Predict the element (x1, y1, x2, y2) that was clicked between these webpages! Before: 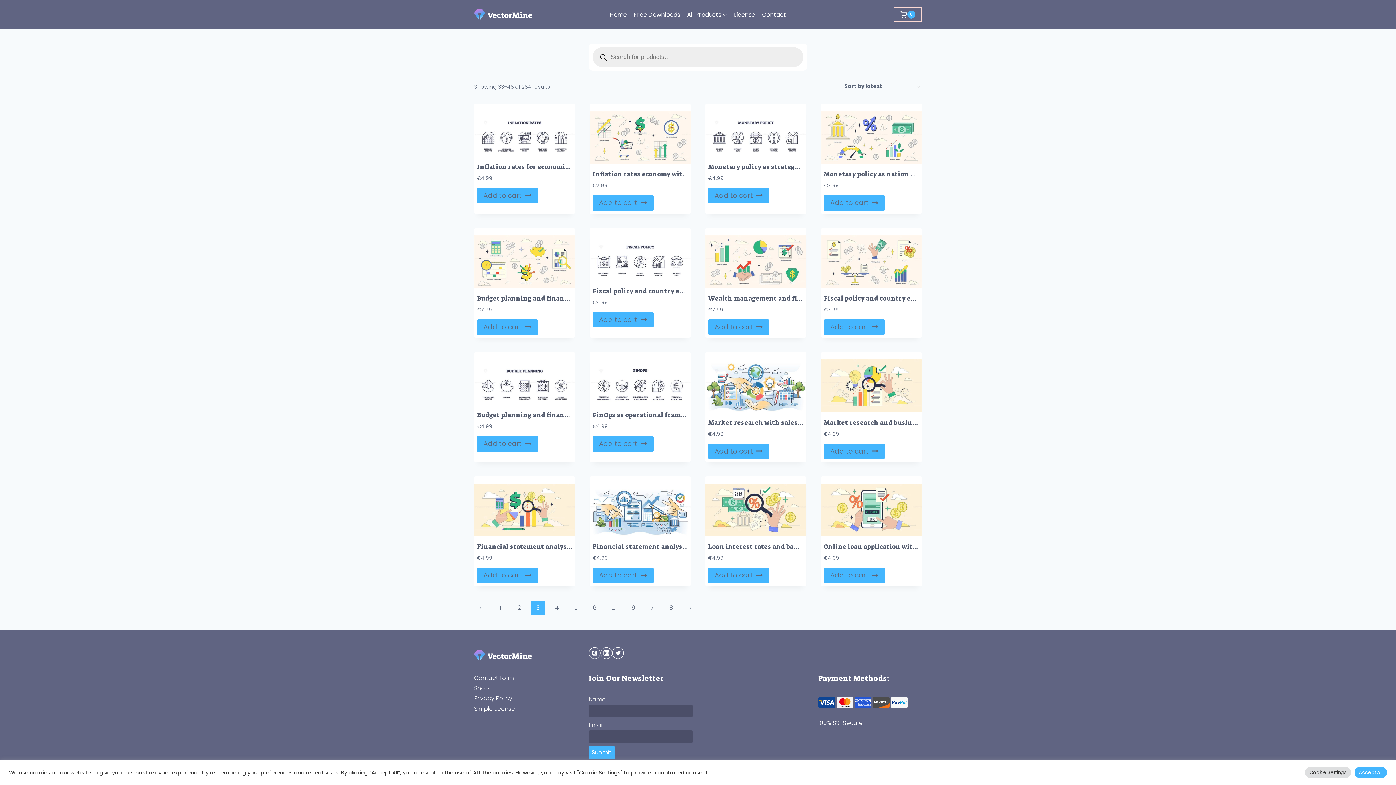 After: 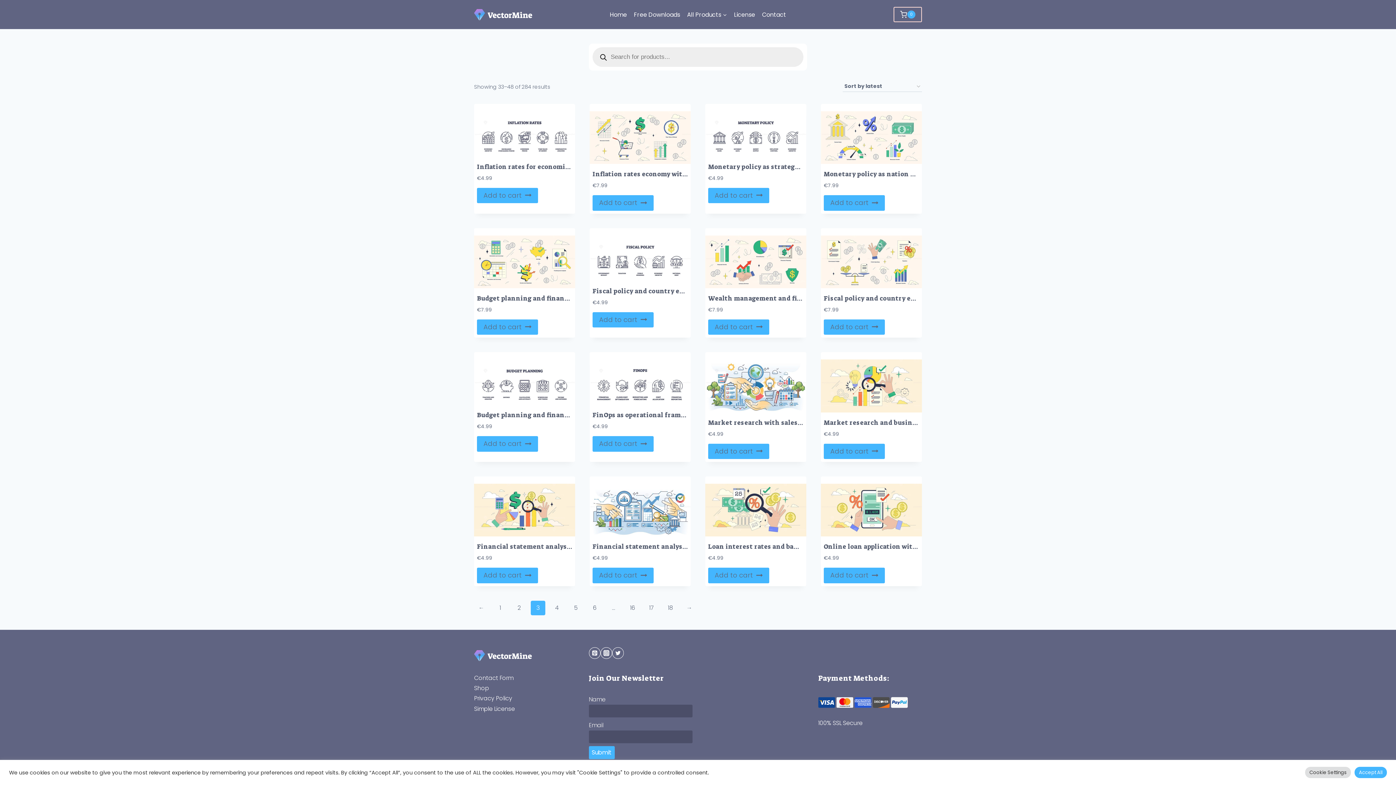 Action: label: Twitter bbox: (612, 647, 623, 659)